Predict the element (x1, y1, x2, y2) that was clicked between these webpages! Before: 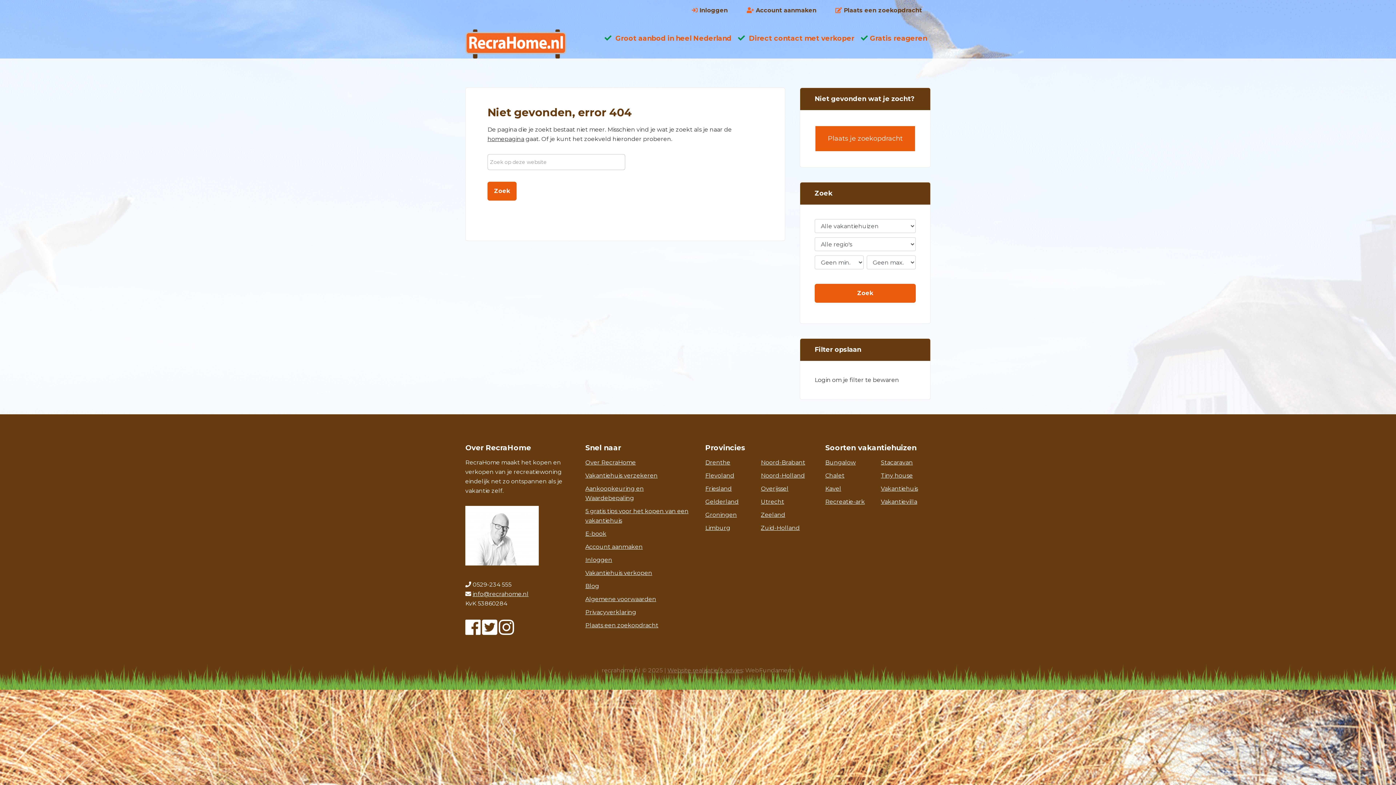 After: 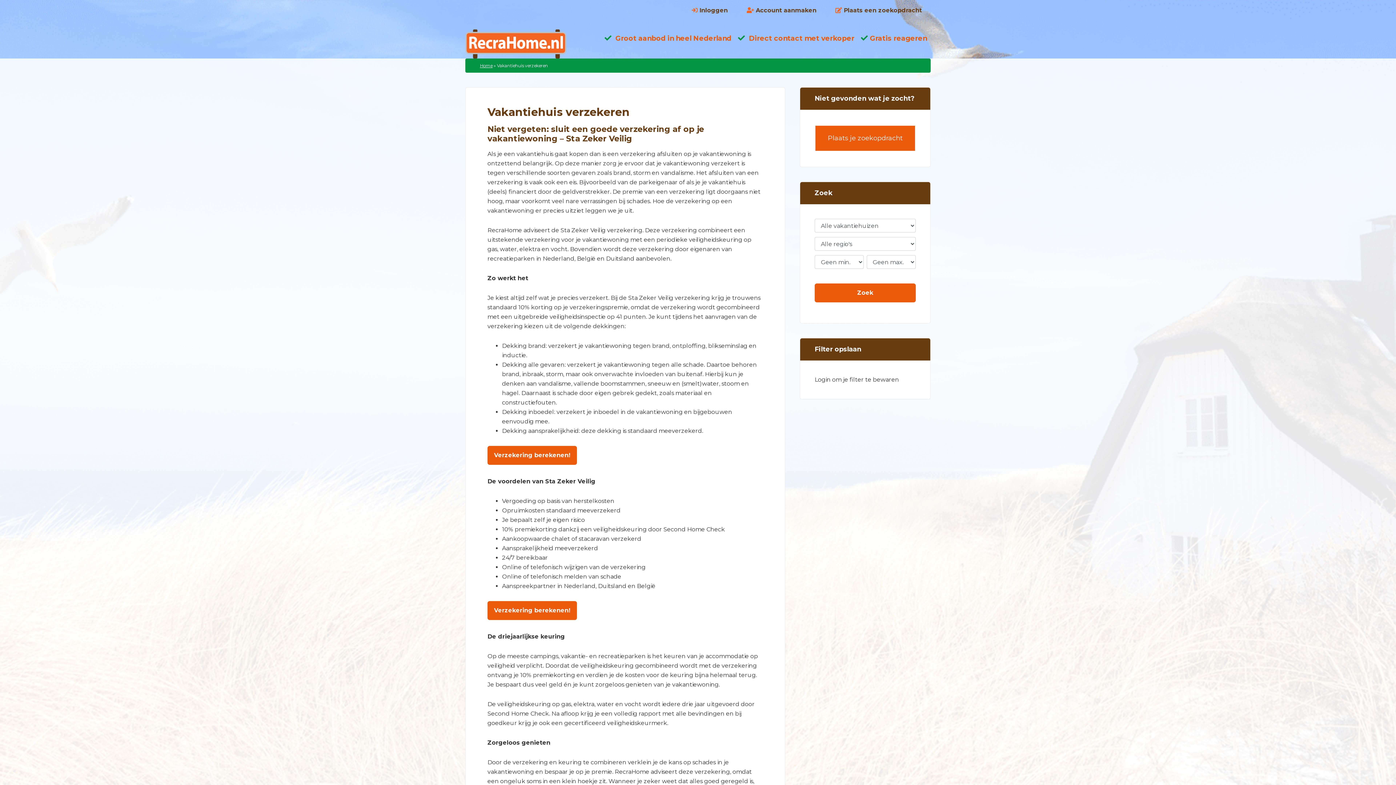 Action: bbox: (585, 472, 657, 479) label: Vakantiehuis verzekeren